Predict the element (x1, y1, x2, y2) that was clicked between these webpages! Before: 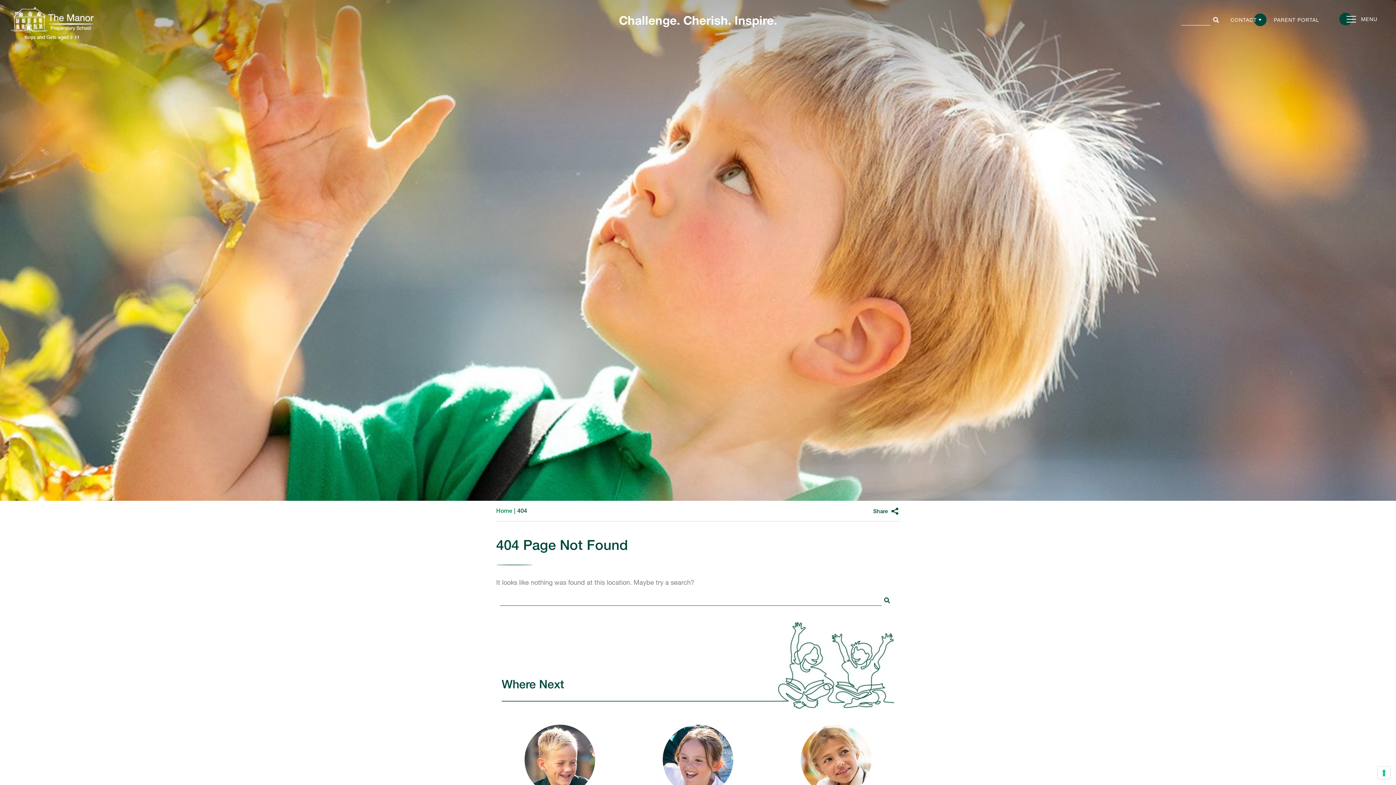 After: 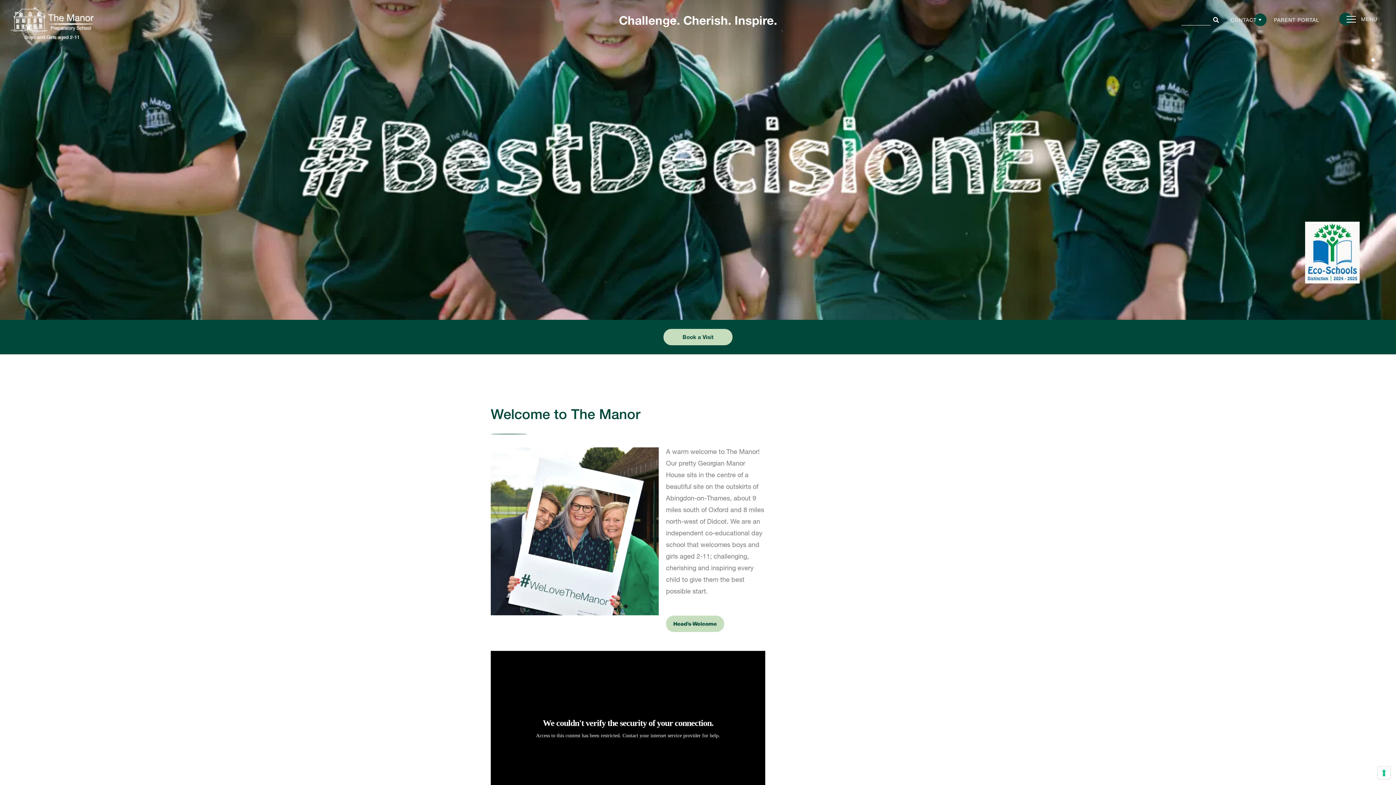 Action: bbox: (10, 18, 93, 26)